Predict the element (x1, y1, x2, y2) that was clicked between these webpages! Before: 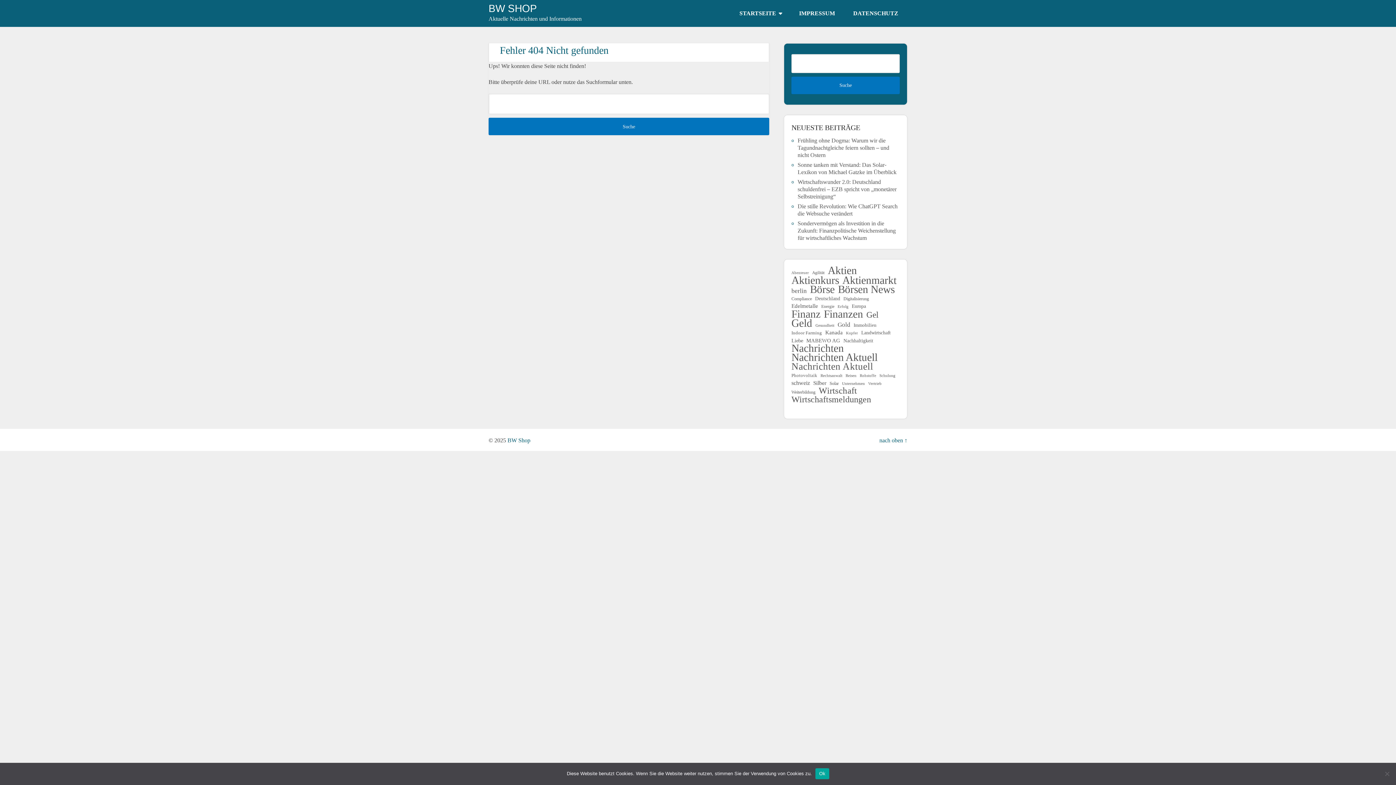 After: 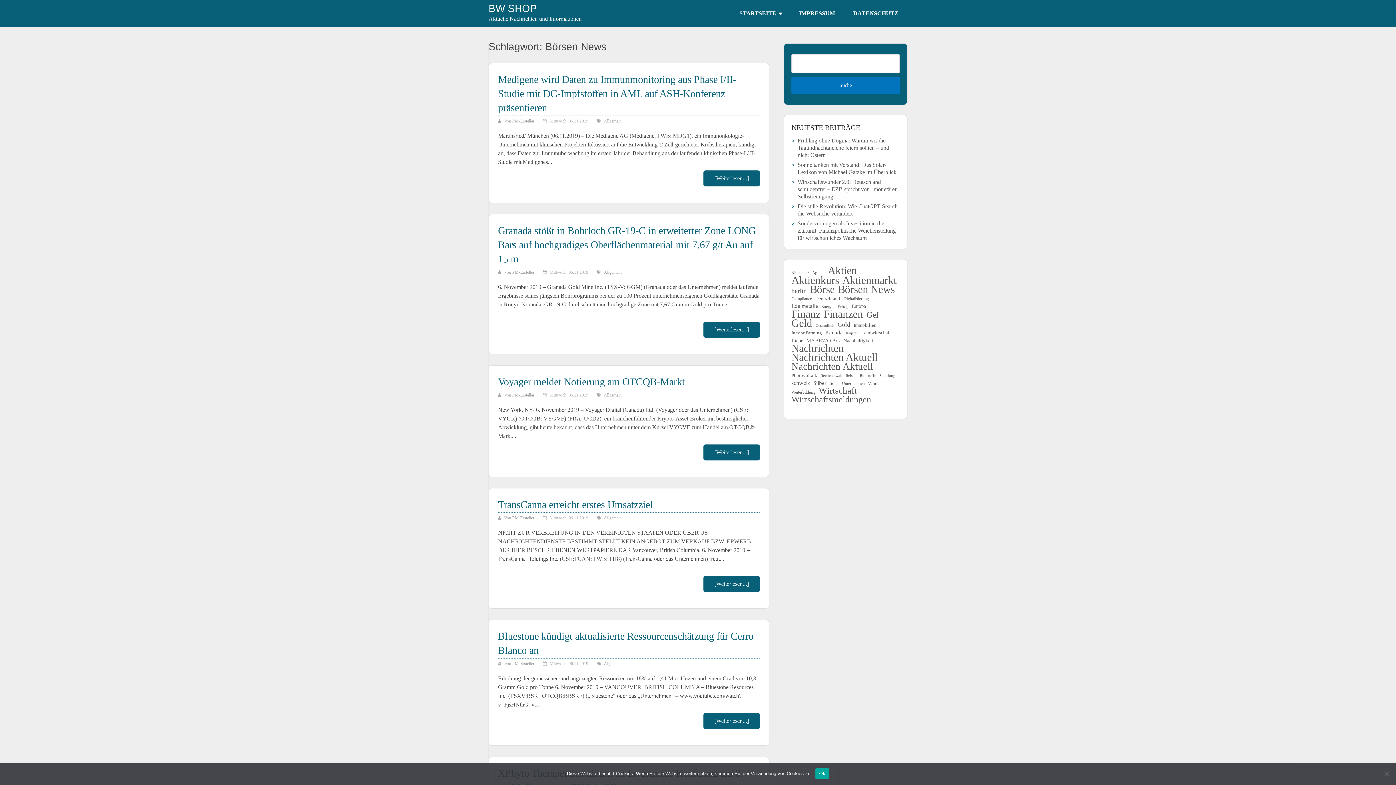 Action: bbox: (838, 285, 894, 293) label: Börsen News (1.544 Einträge)